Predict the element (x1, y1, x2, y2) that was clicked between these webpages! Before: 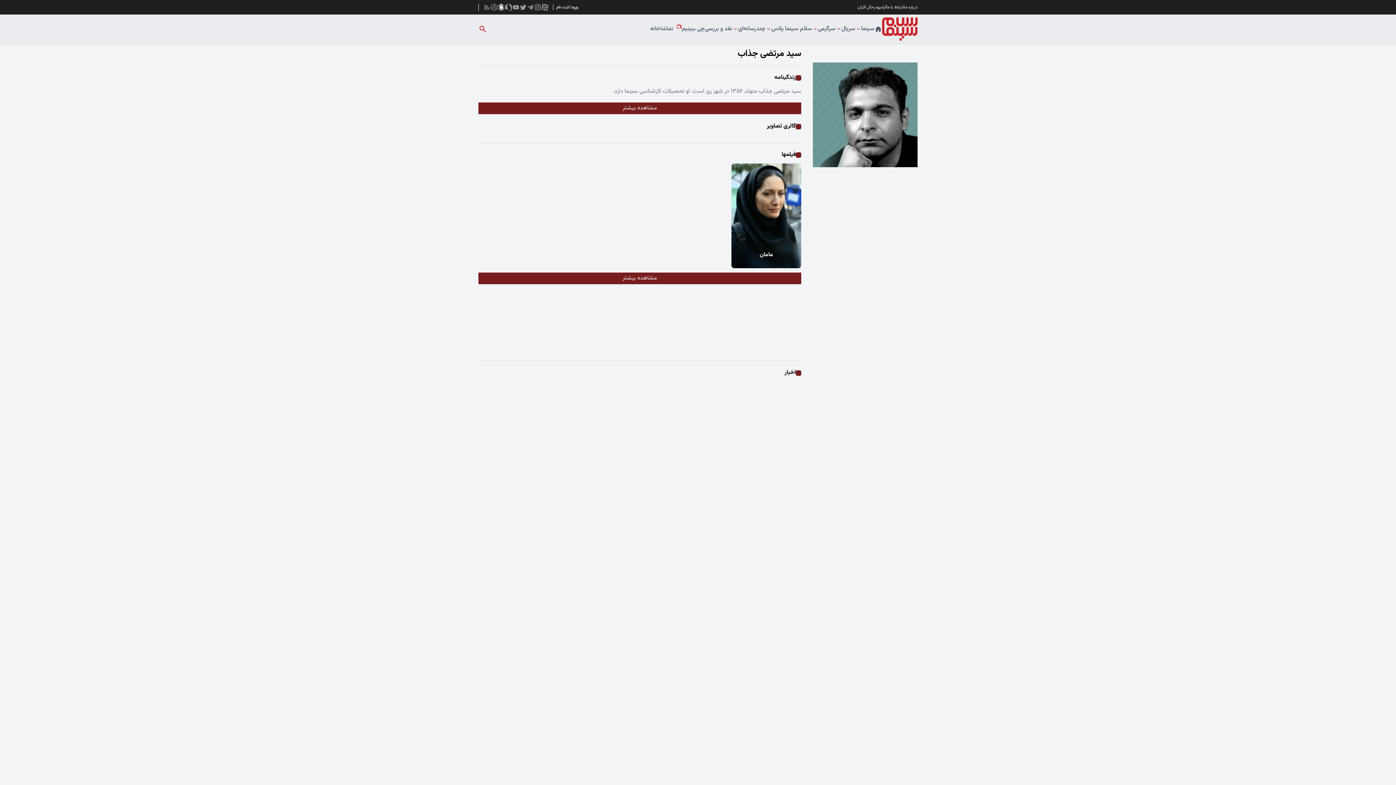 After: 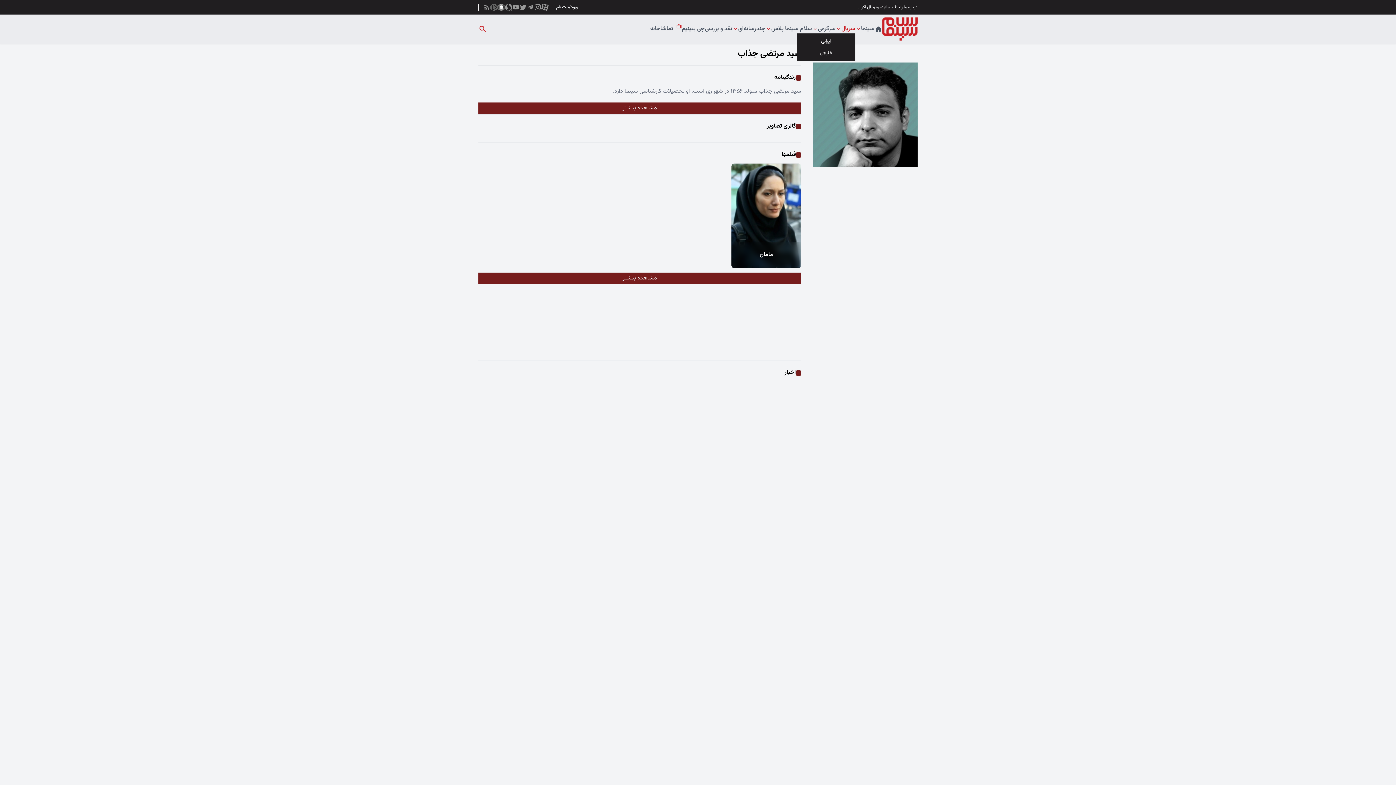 Action: bbox: (841, 24, 855, 33) label: سریال